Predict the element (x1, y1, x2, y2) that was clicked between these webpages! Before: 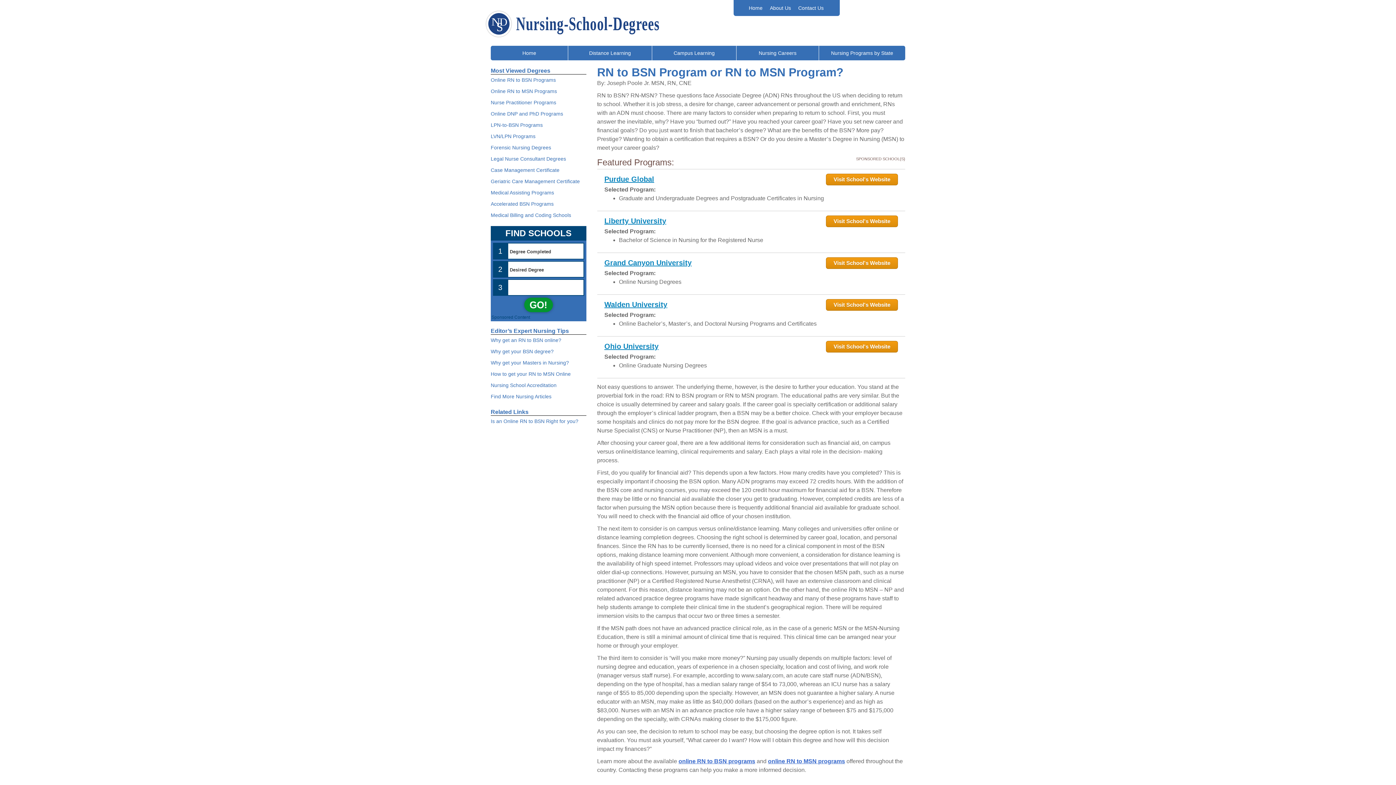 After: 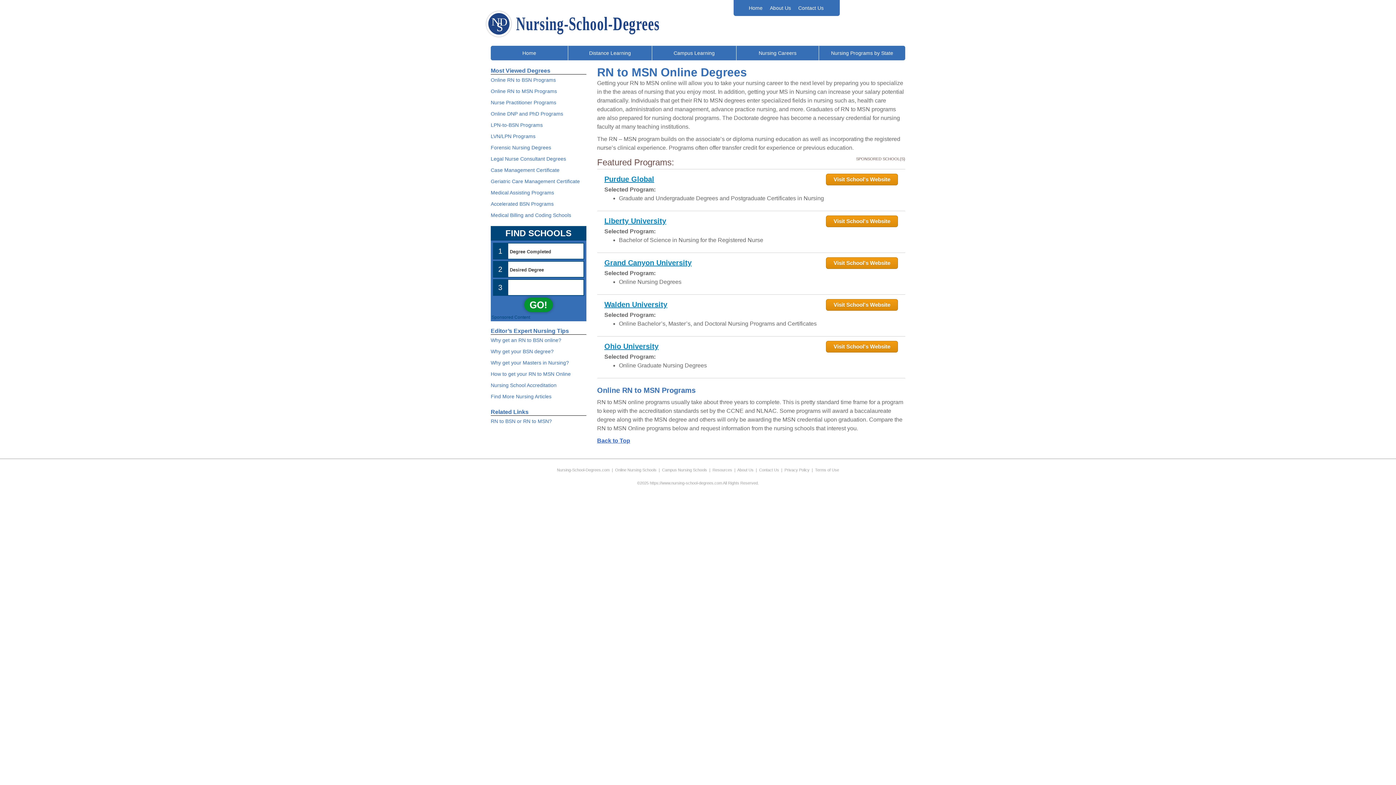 Action: bbox: (490, 85, 586, 97) label: Online RN to MSN Programs